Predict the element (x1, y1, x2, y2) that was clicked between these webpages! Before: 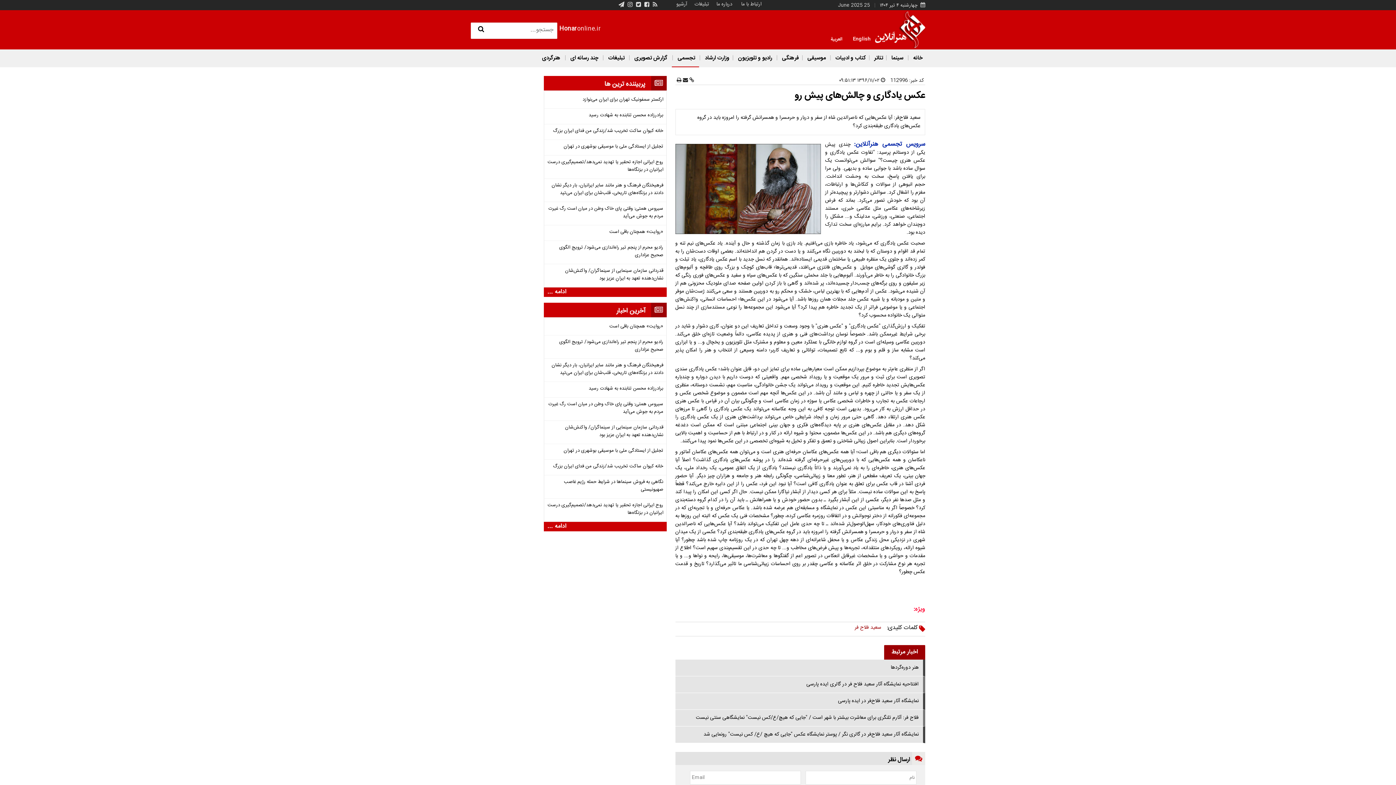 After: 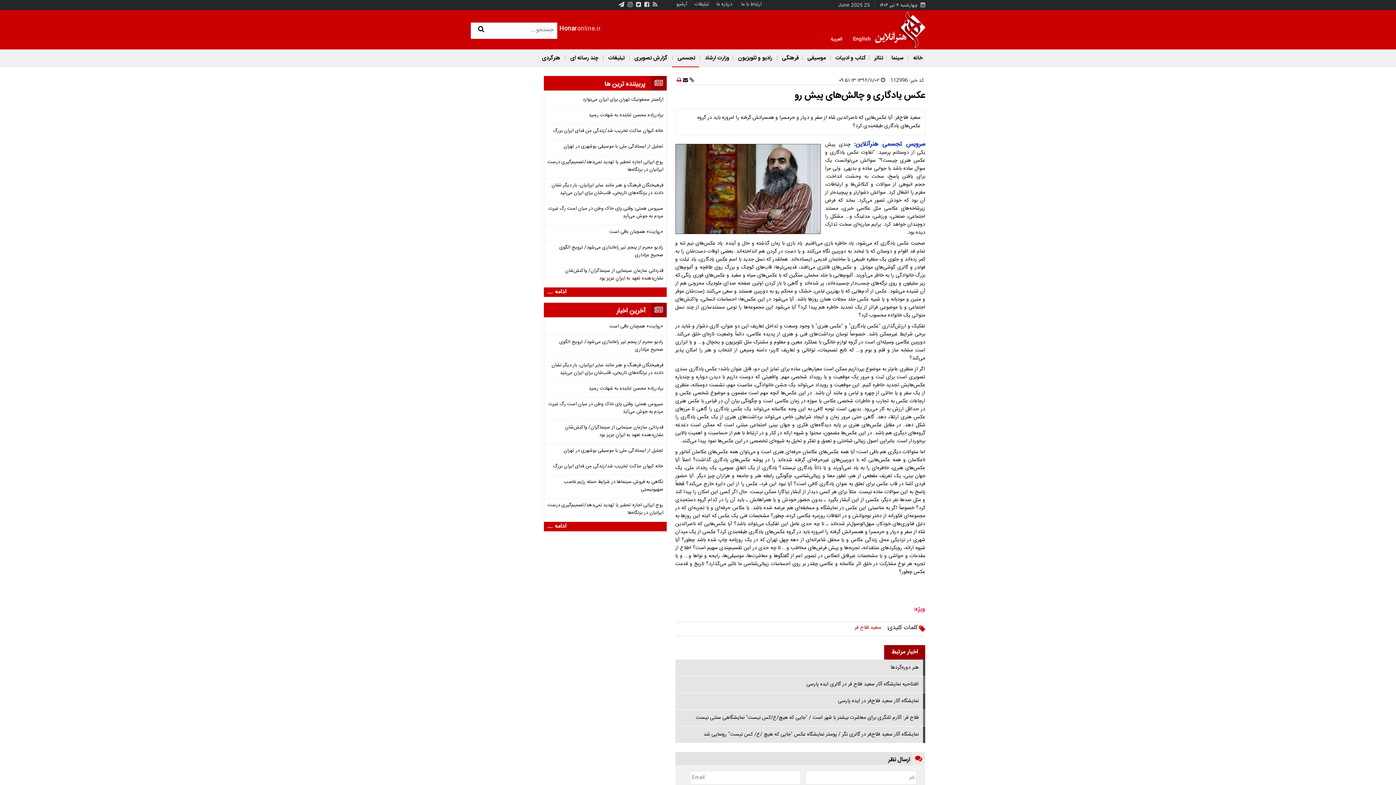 Action: bbox: (676, 76, 681, 85)